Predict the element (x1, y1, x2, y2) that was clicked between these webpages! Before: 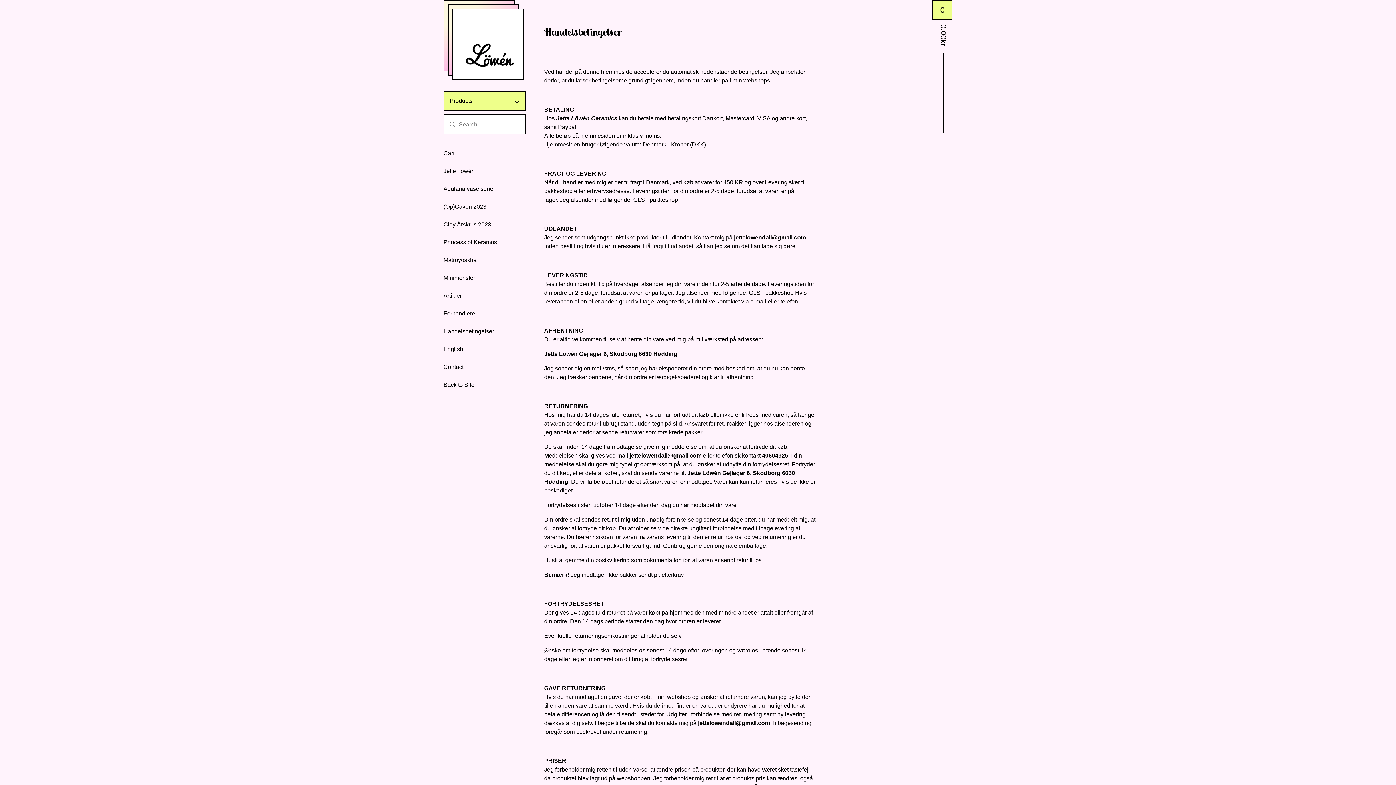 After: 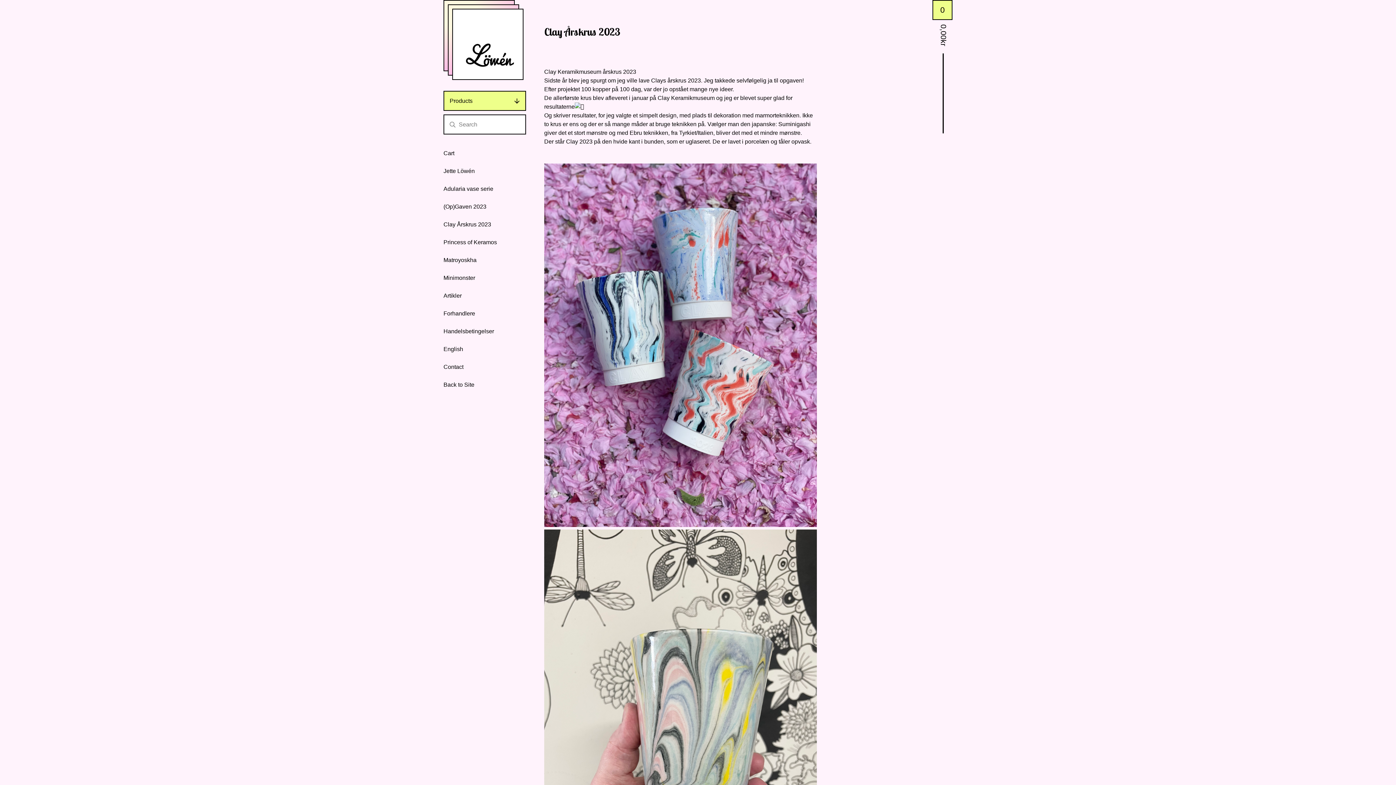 Action: label: Clay Årskrus 2023 bbox: (443, 220, 491, 229)